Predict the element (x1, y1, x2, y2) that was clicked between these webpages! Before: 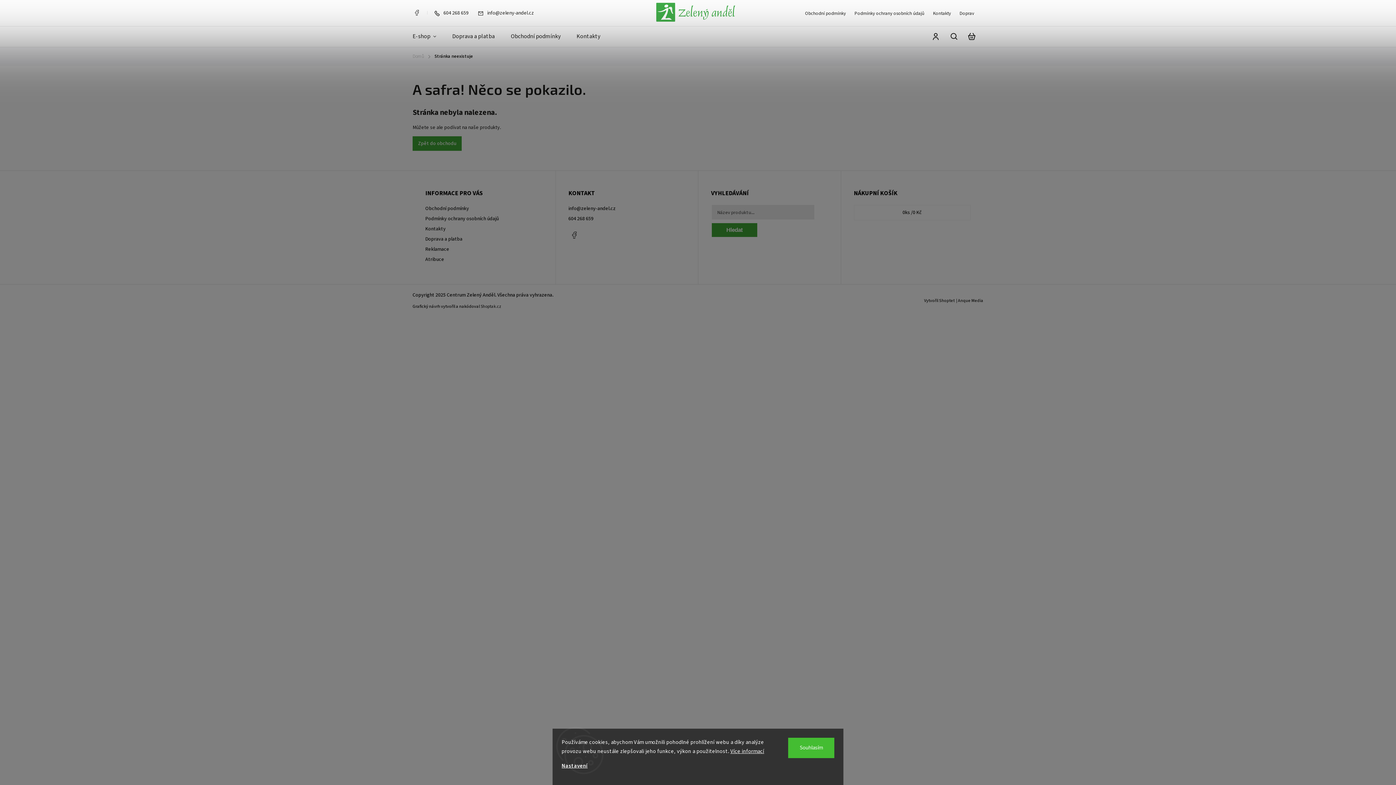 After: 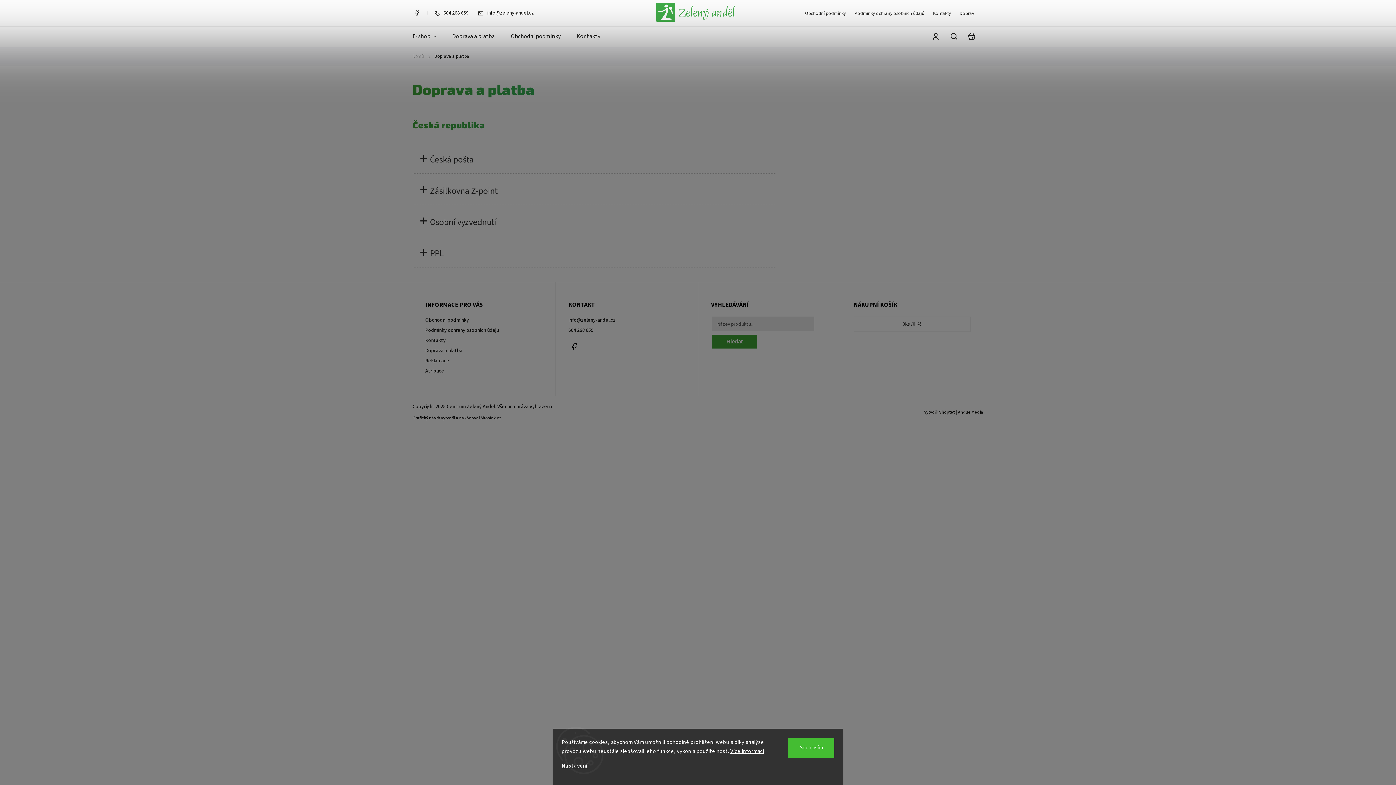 Action: bbox: (444, 26, 502, 46) label: Doprava a platba